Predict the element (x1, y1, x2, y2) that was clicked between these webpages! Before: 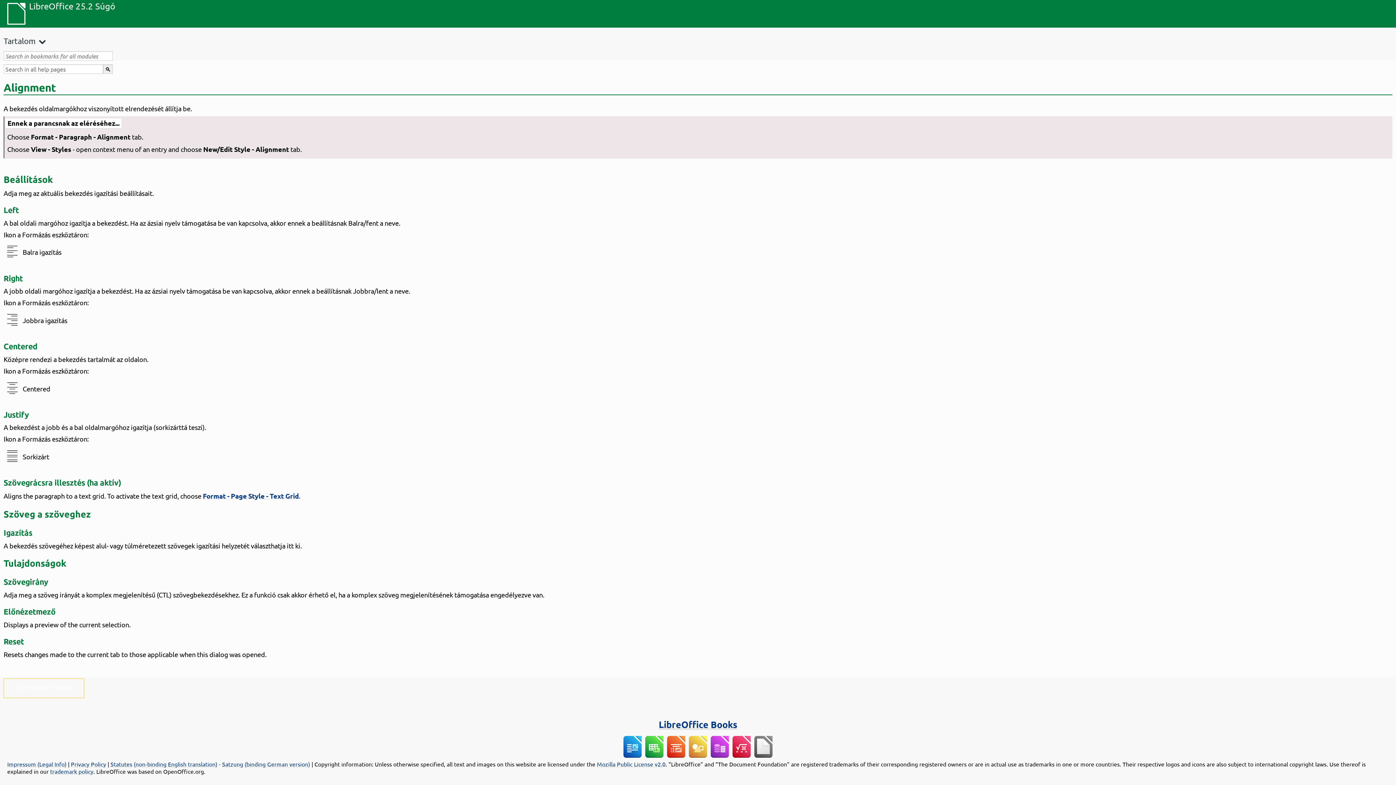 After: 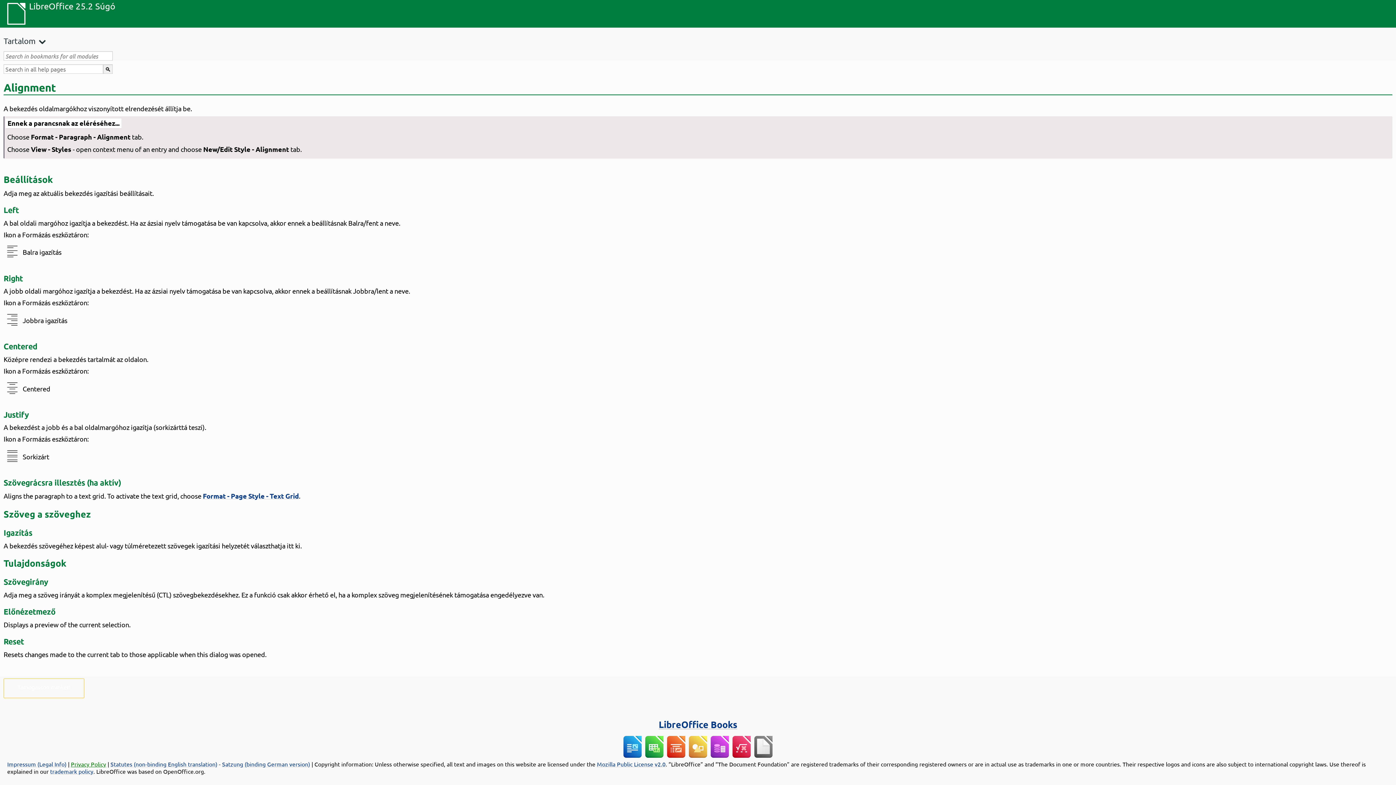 Action: label: Privacy Policy bbox: (70, 760, 106, 767)